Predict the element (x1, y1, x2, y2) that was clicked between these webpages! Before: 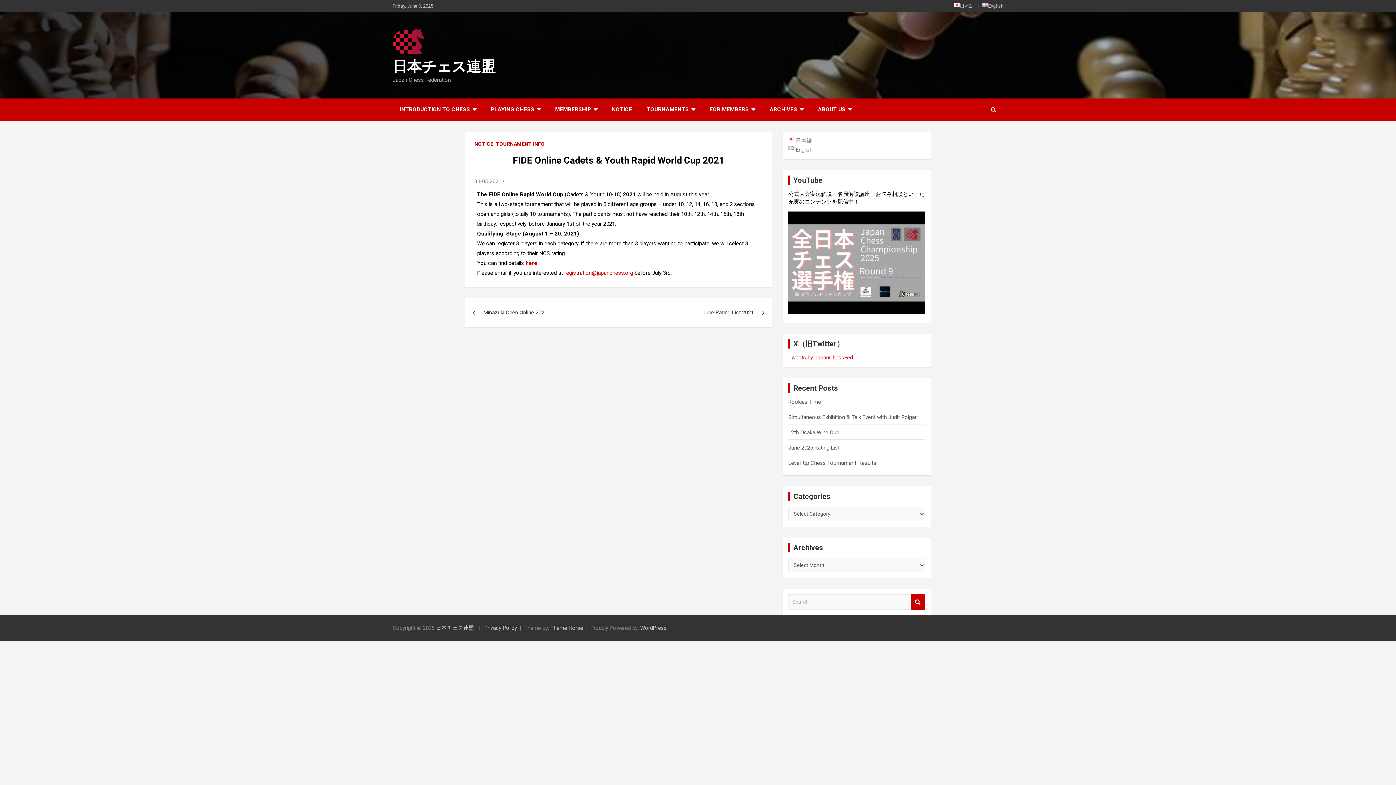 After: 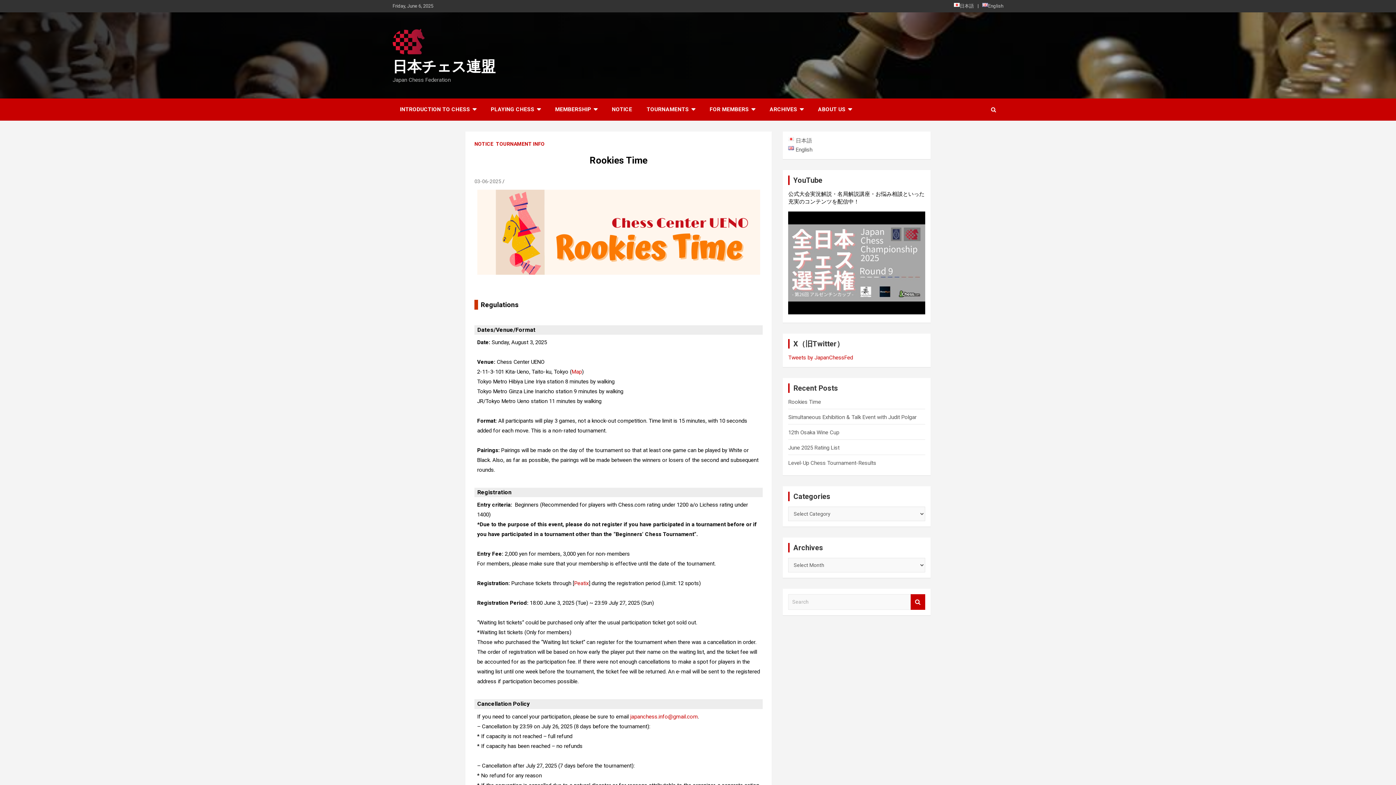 Action: label: Rookies Time bbox: (788, 398, 821, 405)